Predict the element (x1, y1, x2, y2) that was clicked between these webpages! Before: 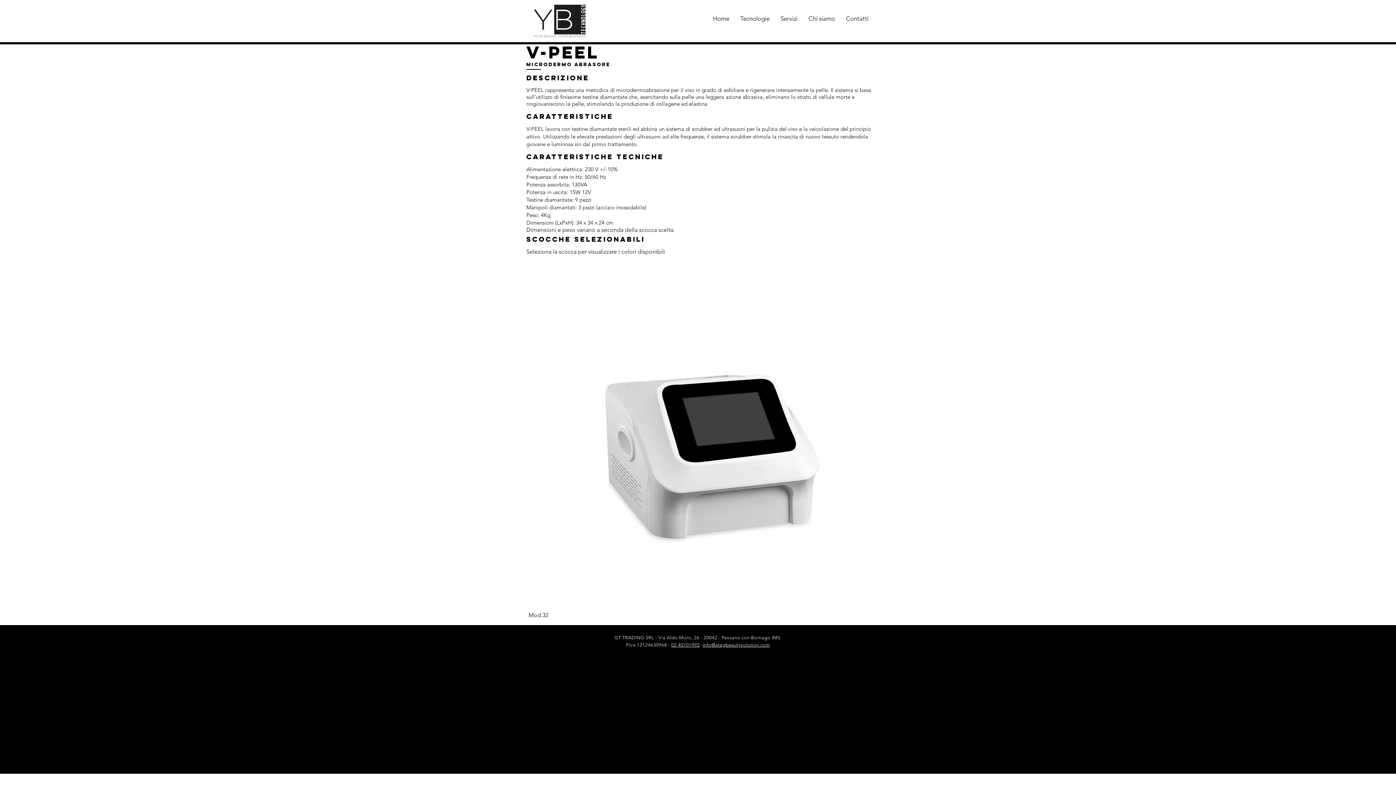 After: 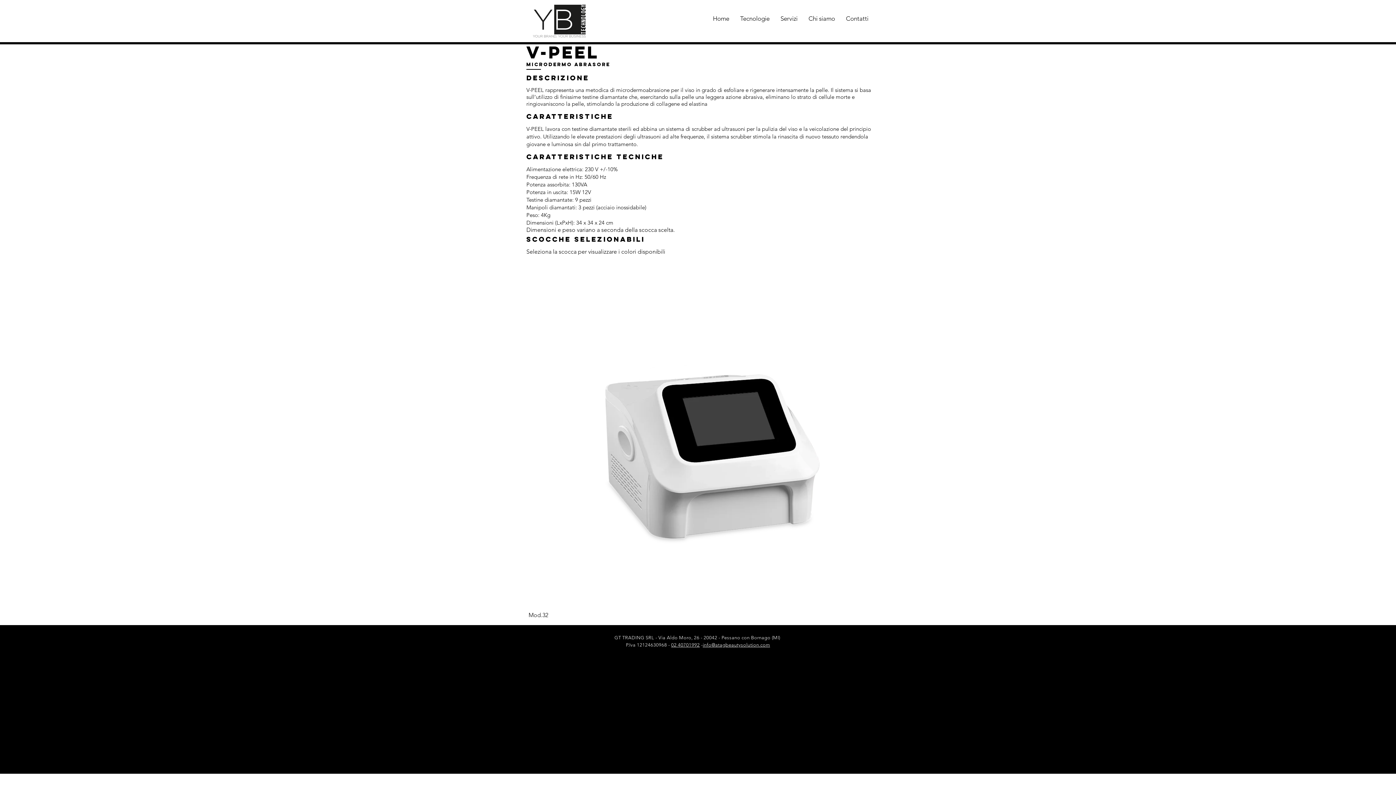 Action: label: info@atagbeautysolution.com bbox: (702, 642, 770, 648)